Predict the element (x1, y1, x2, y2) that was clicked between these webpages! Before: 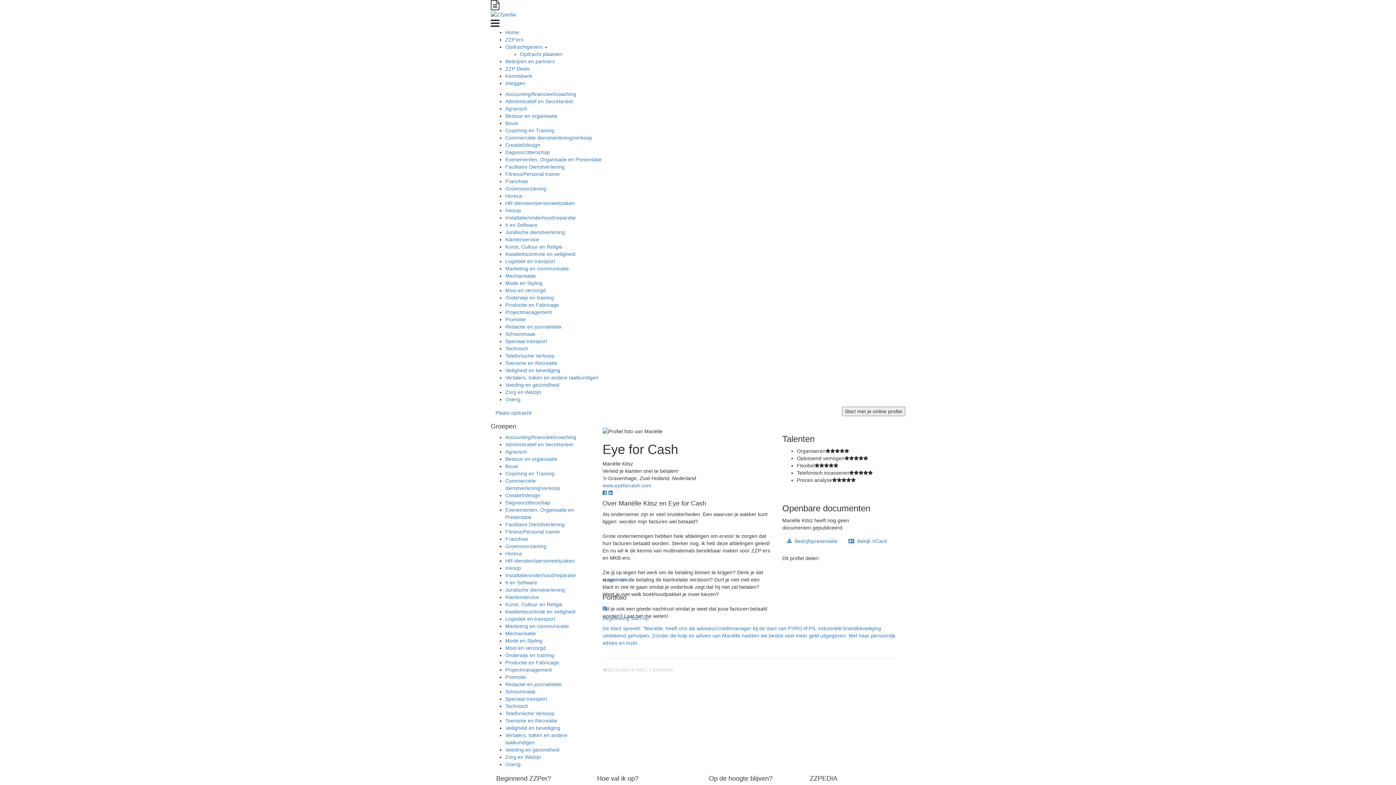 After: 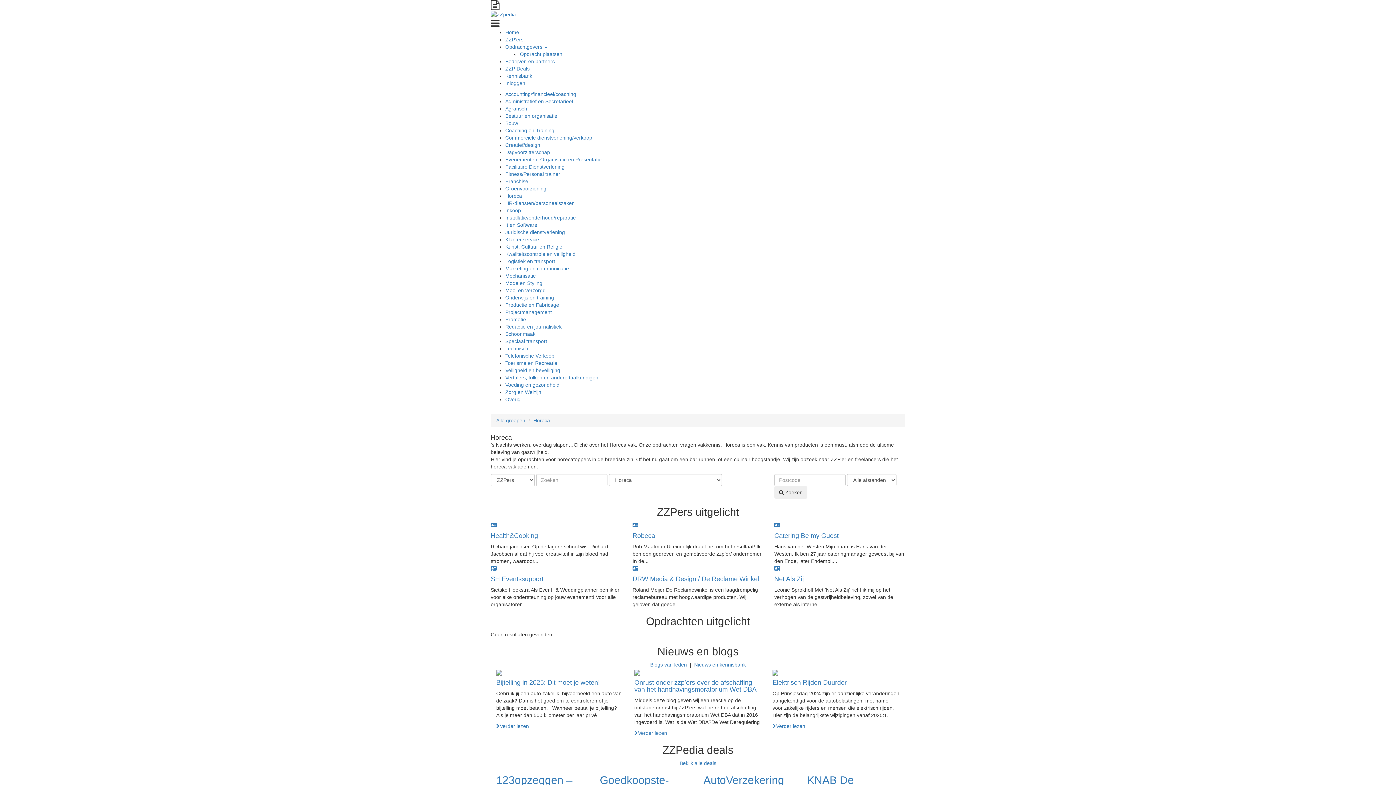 Action: bbox: (505, 551, 522, 556) label: Horeca